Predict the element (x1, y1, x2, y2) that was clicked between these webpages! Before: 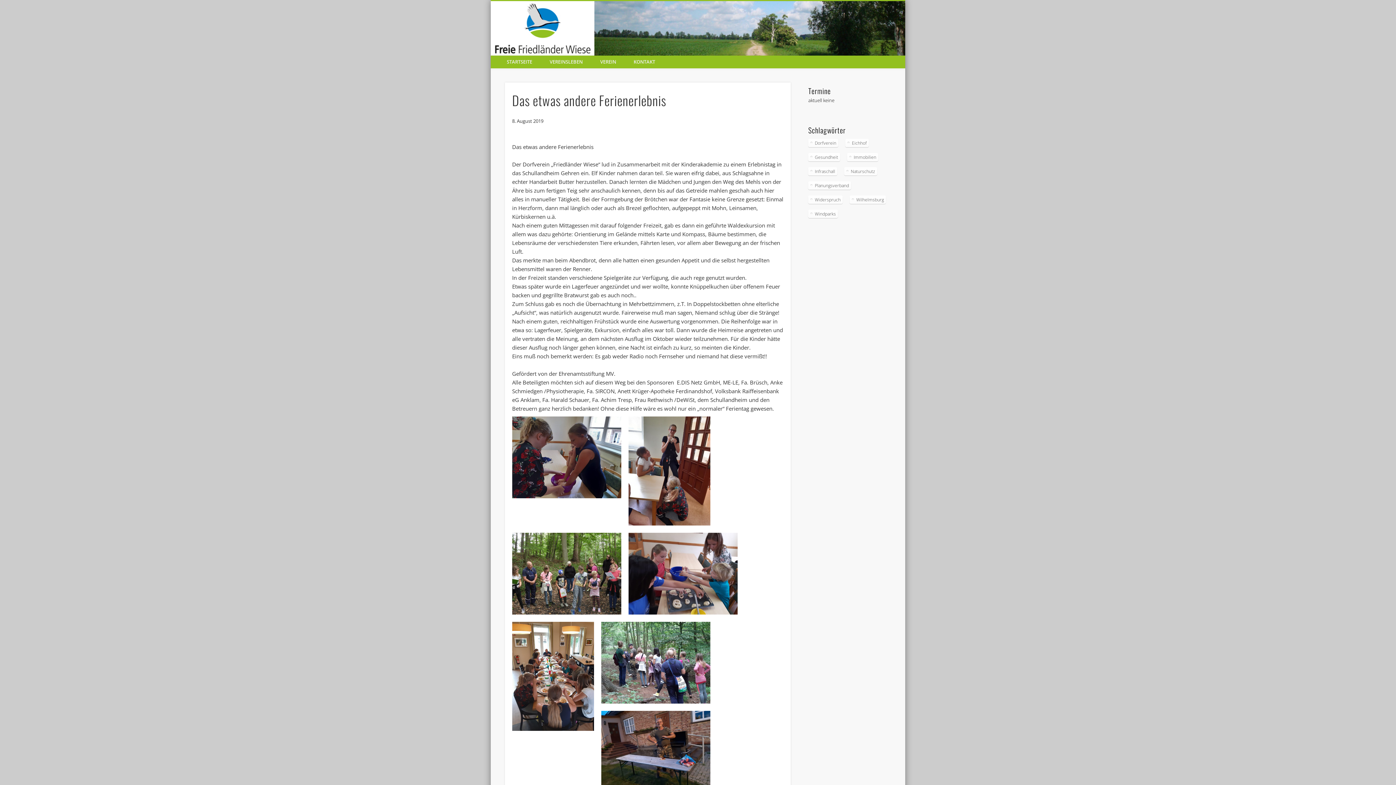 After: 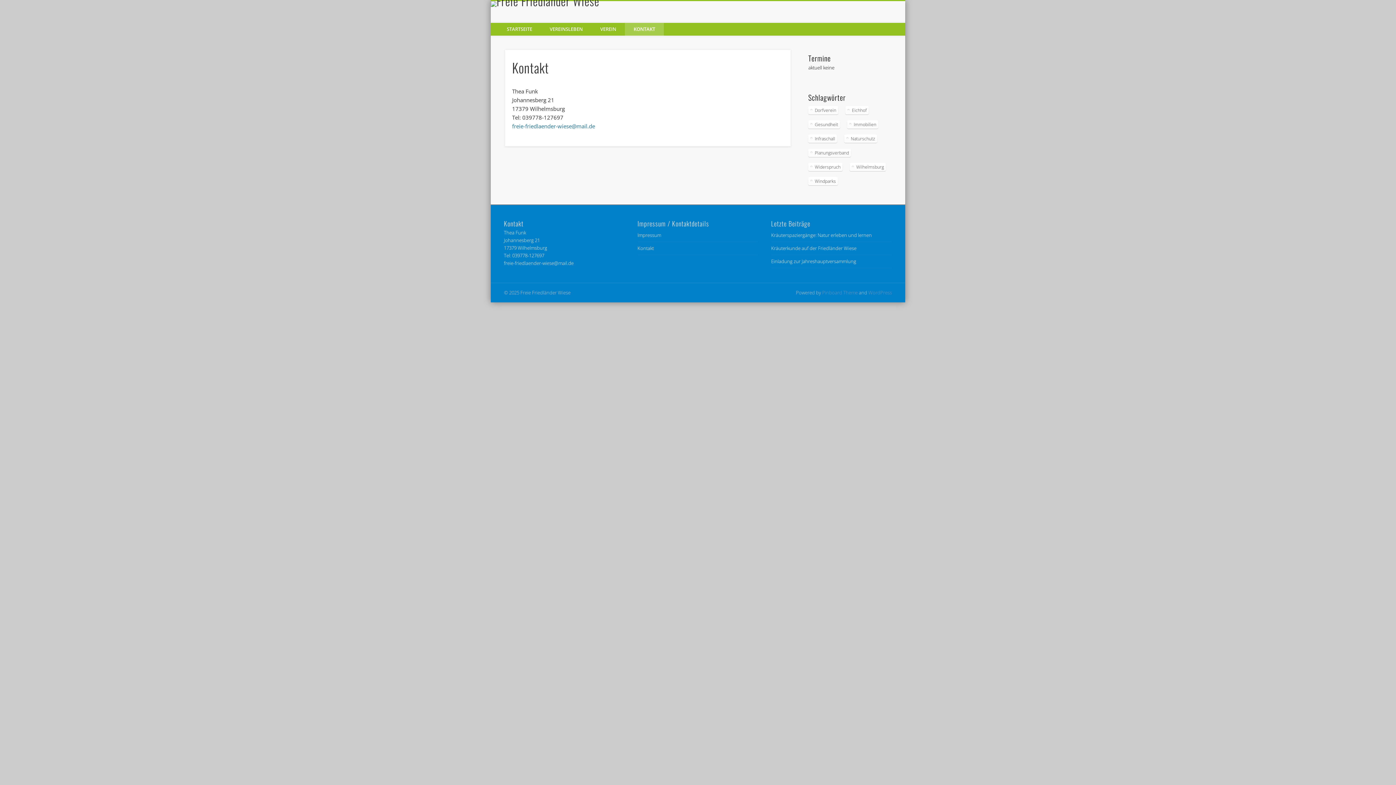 Action: label: KONTAKT bbox: (625, 55, 664, 68)